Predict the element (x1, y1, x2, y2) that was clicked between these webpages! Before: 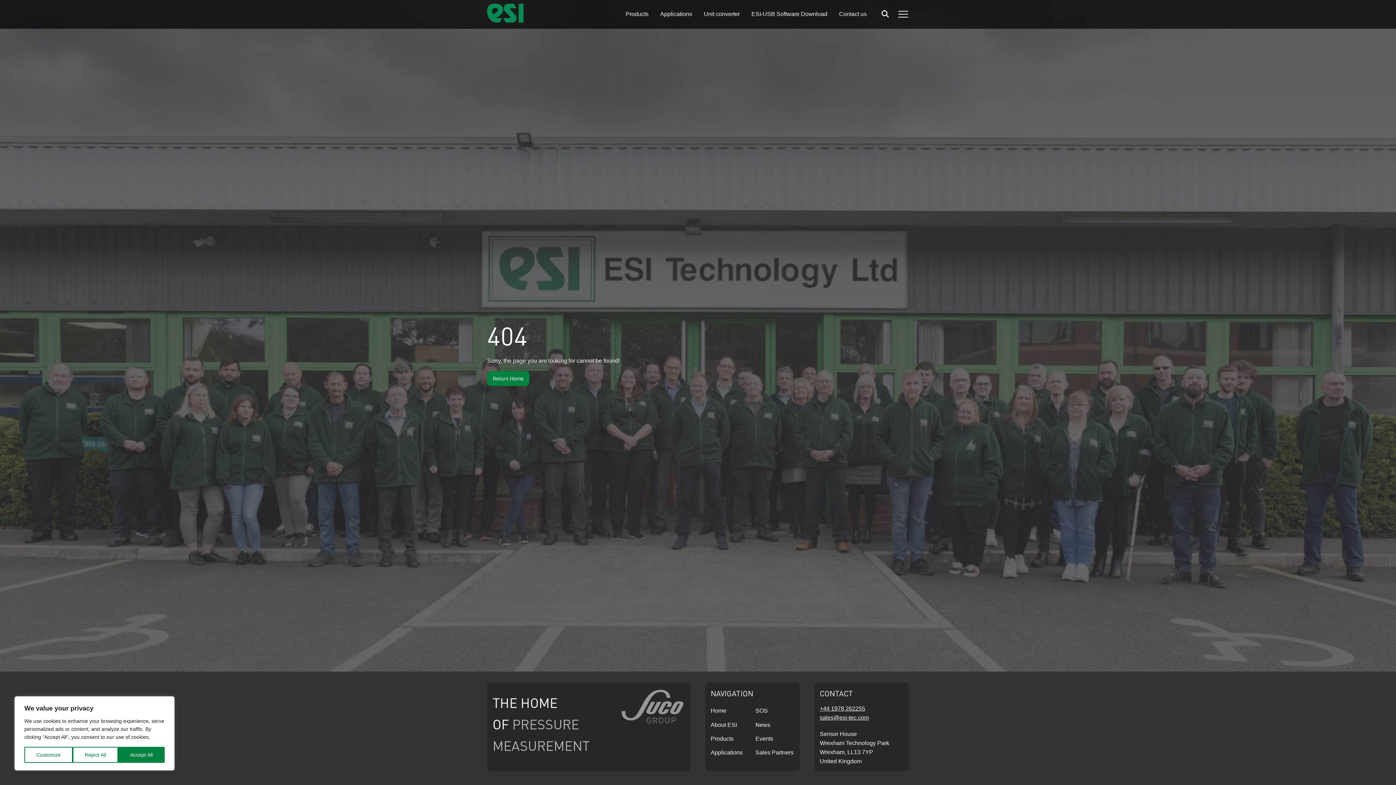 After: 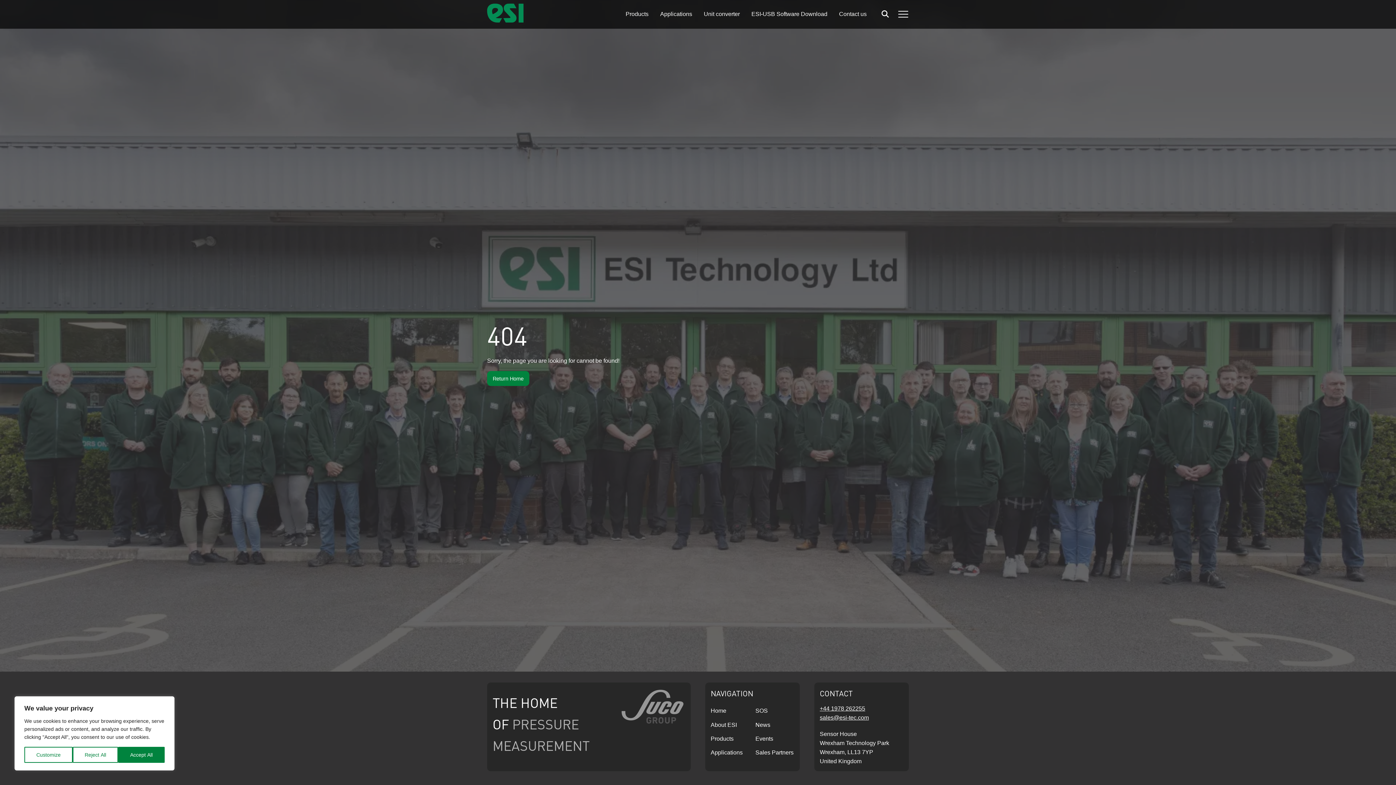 Action: bbox: (820, 705, 865, 712) label: +44 1978 262255